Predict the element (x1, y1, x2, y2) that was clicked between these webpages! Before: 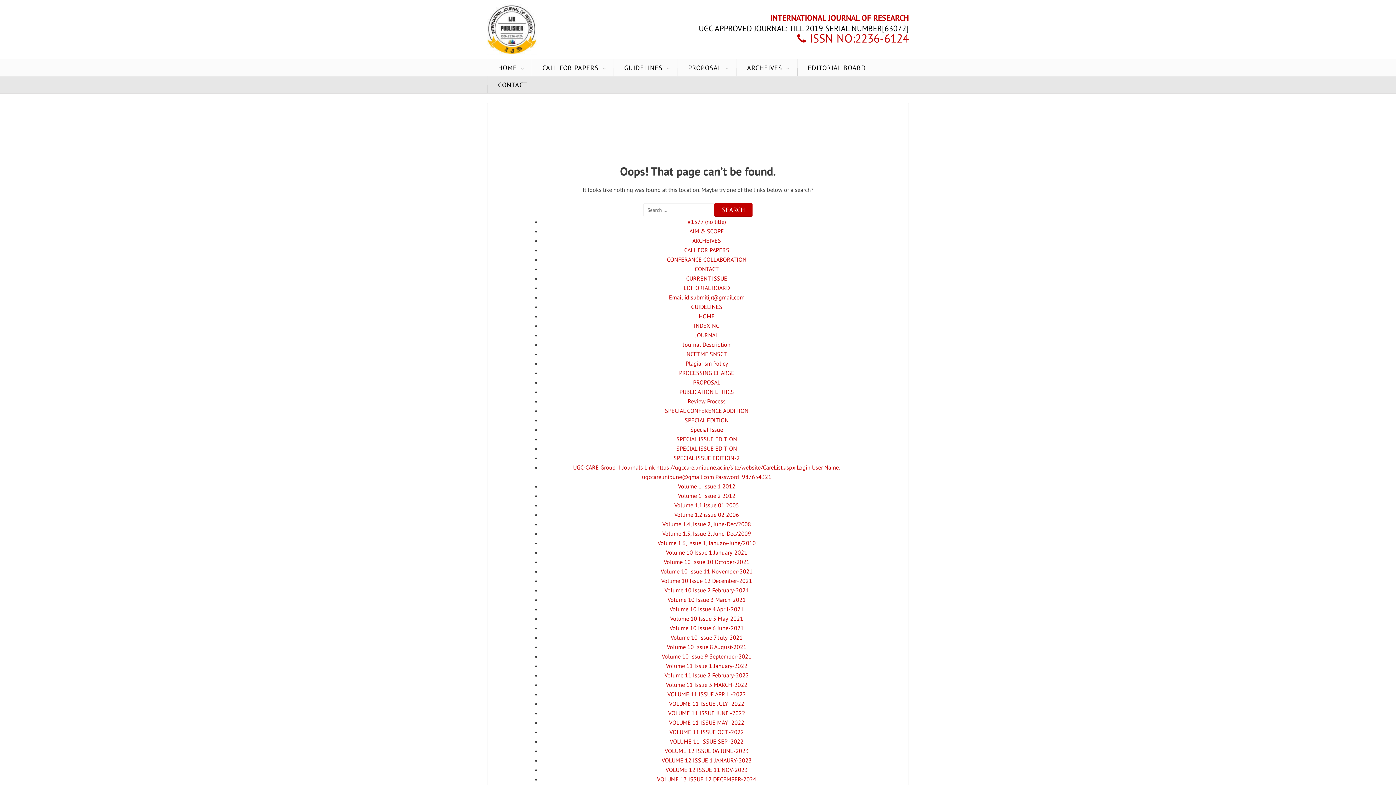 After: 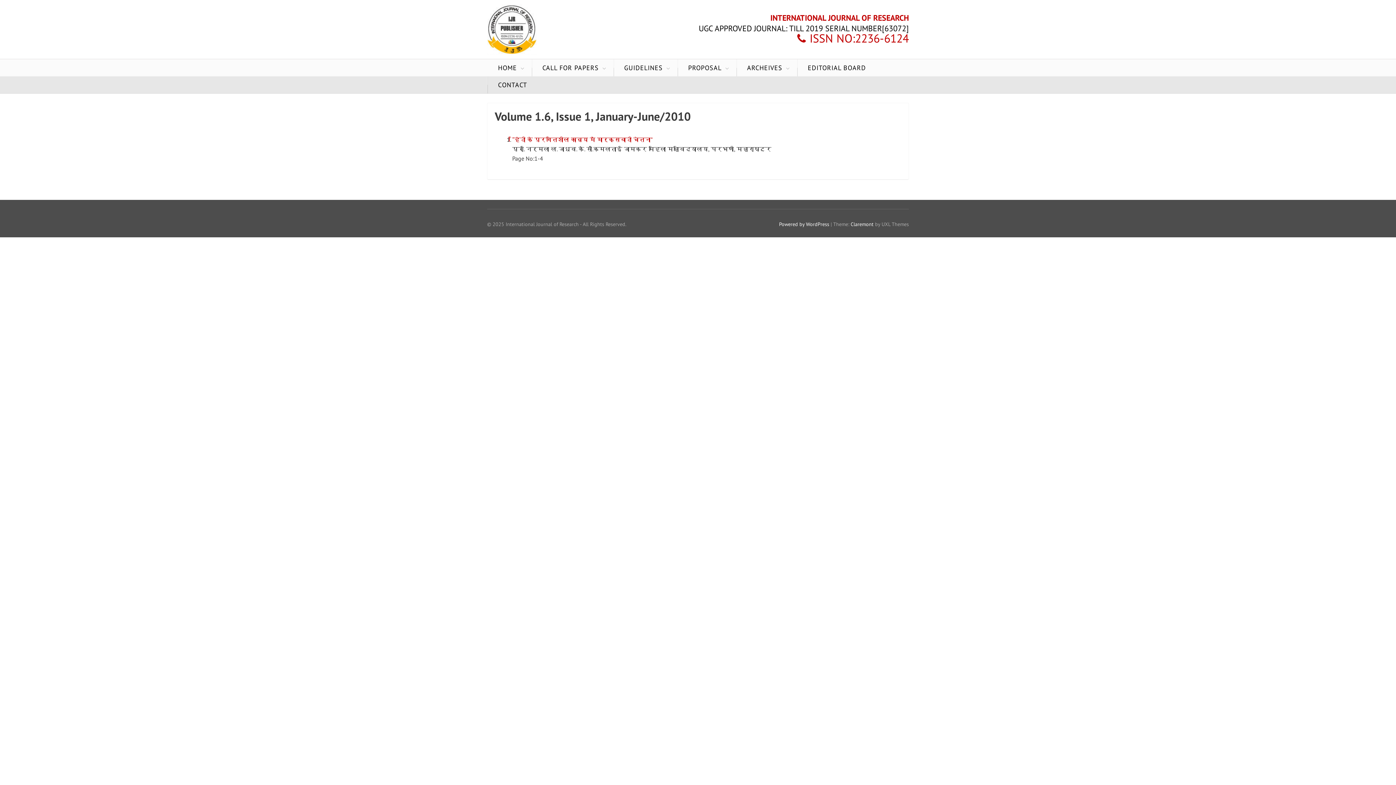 Action: bbox: (657, 539, 756, 546) label: Volume 1.6, Issue 1, January-June/2010